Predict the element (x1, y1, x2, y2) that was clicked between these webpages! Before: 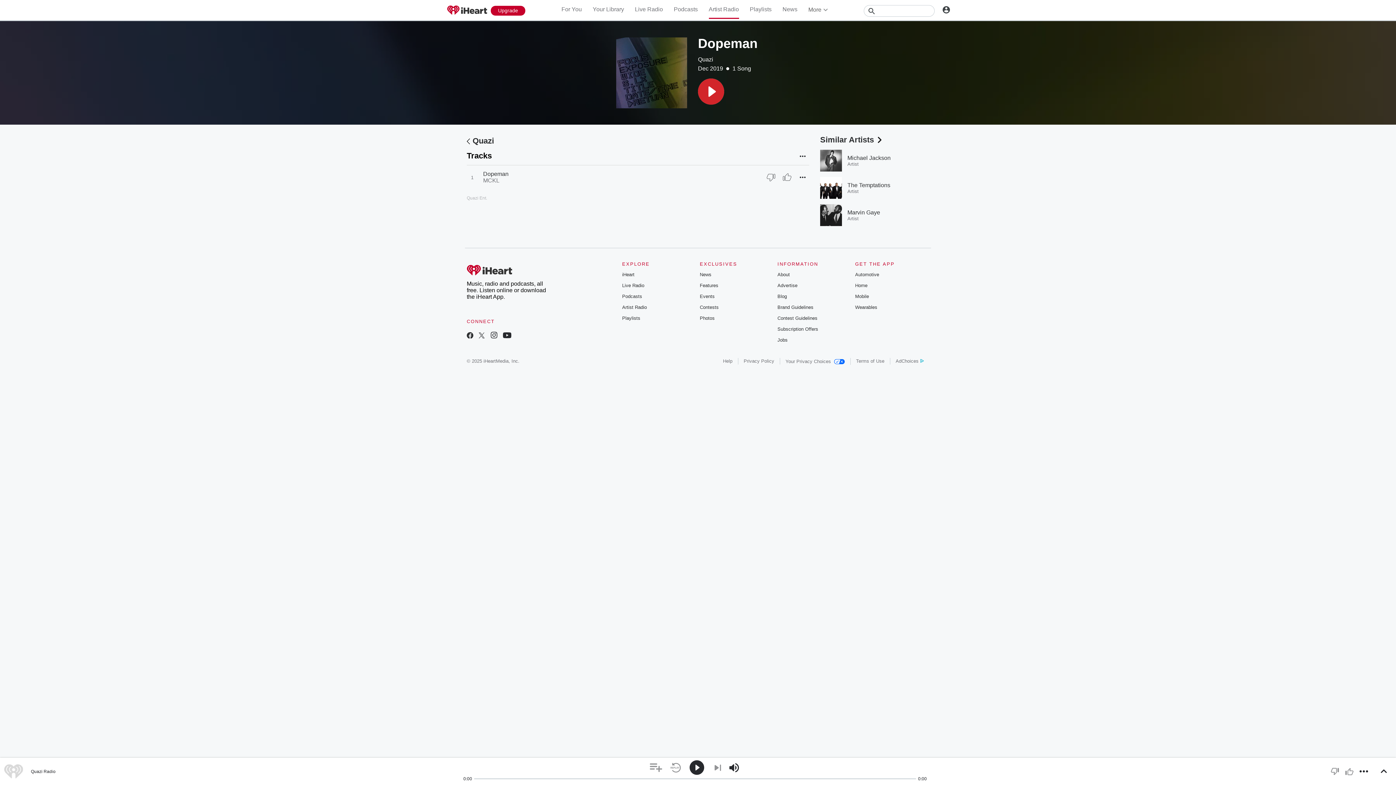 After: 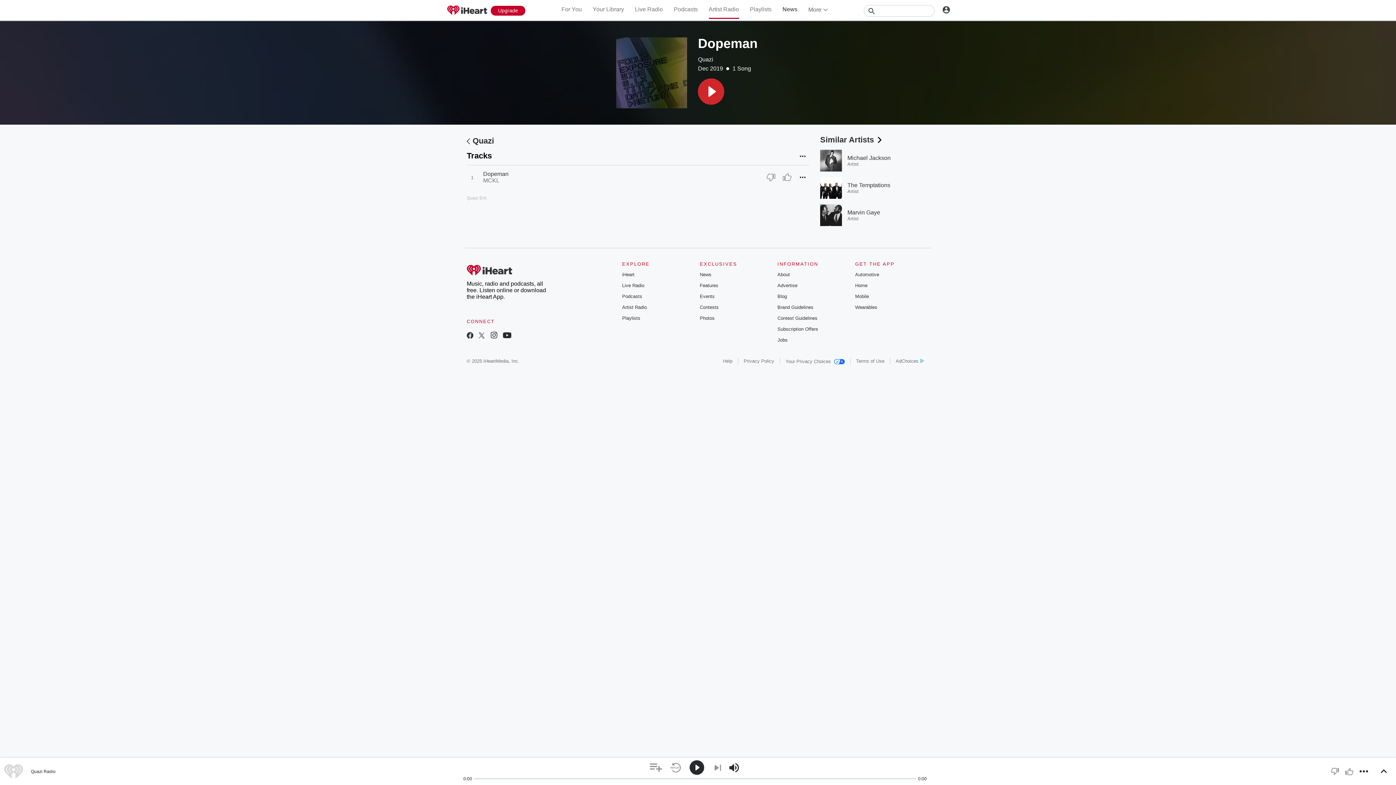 Action: bbox: (782, 6, 797, 12) label: News